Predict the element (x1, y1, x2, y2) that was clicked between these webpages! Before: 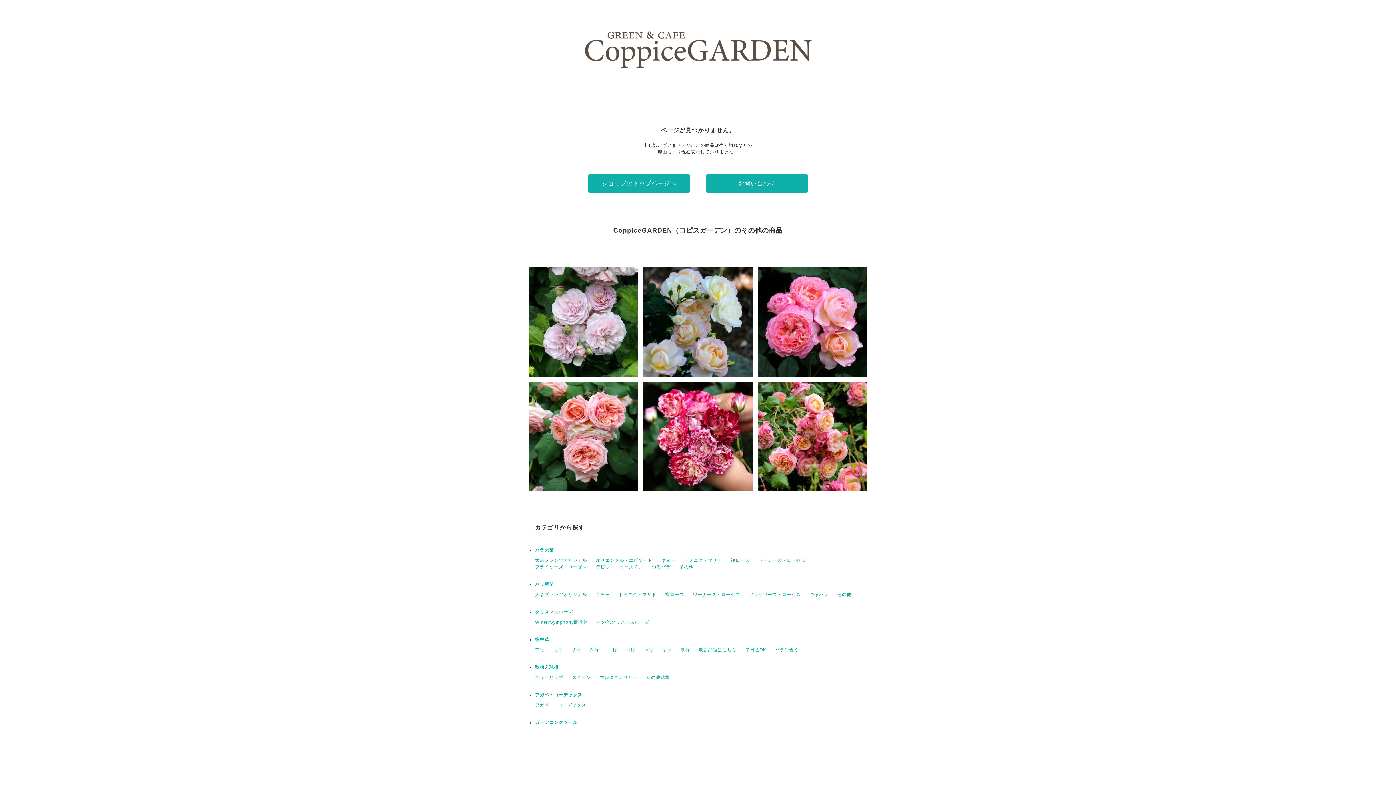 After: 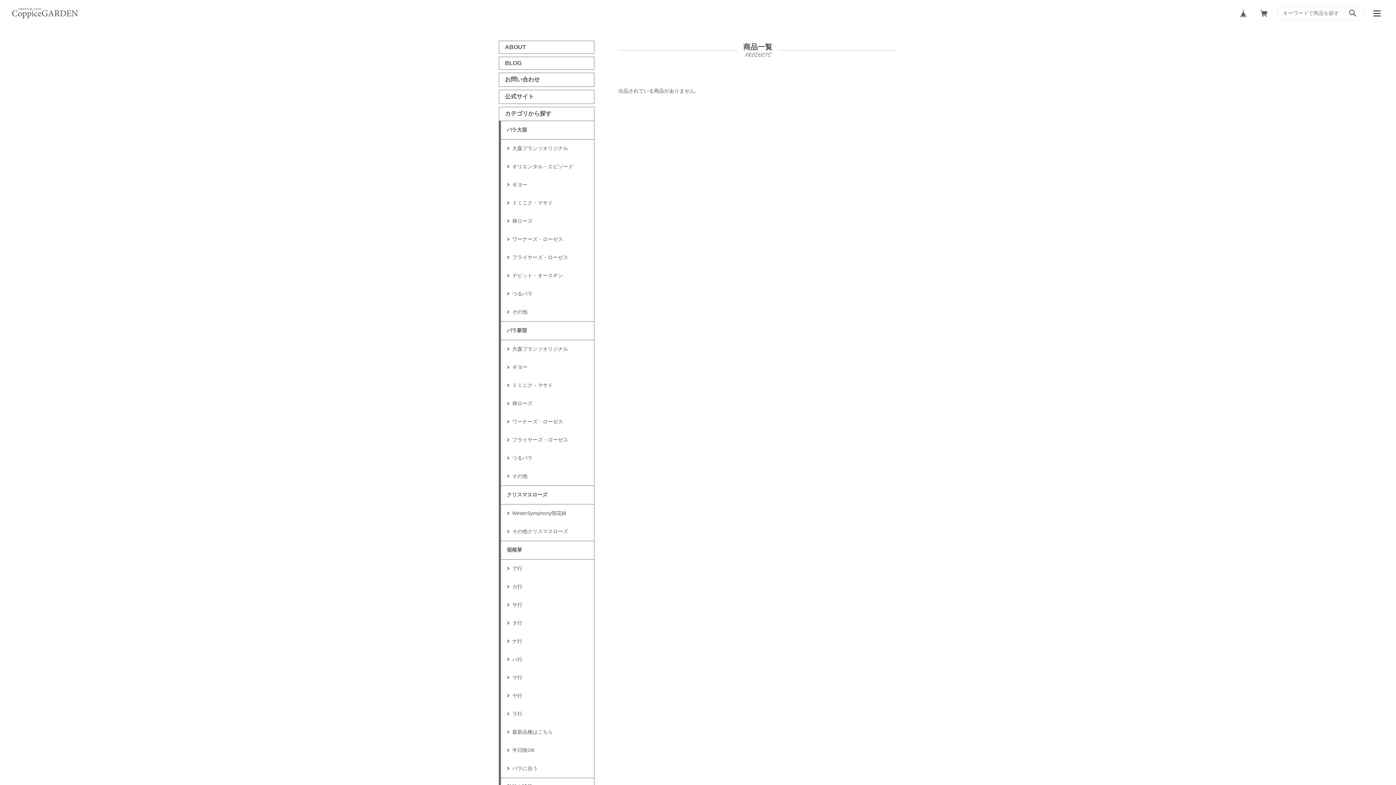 Action: label: ナ行 bbox: (608, 647, 617, 652)